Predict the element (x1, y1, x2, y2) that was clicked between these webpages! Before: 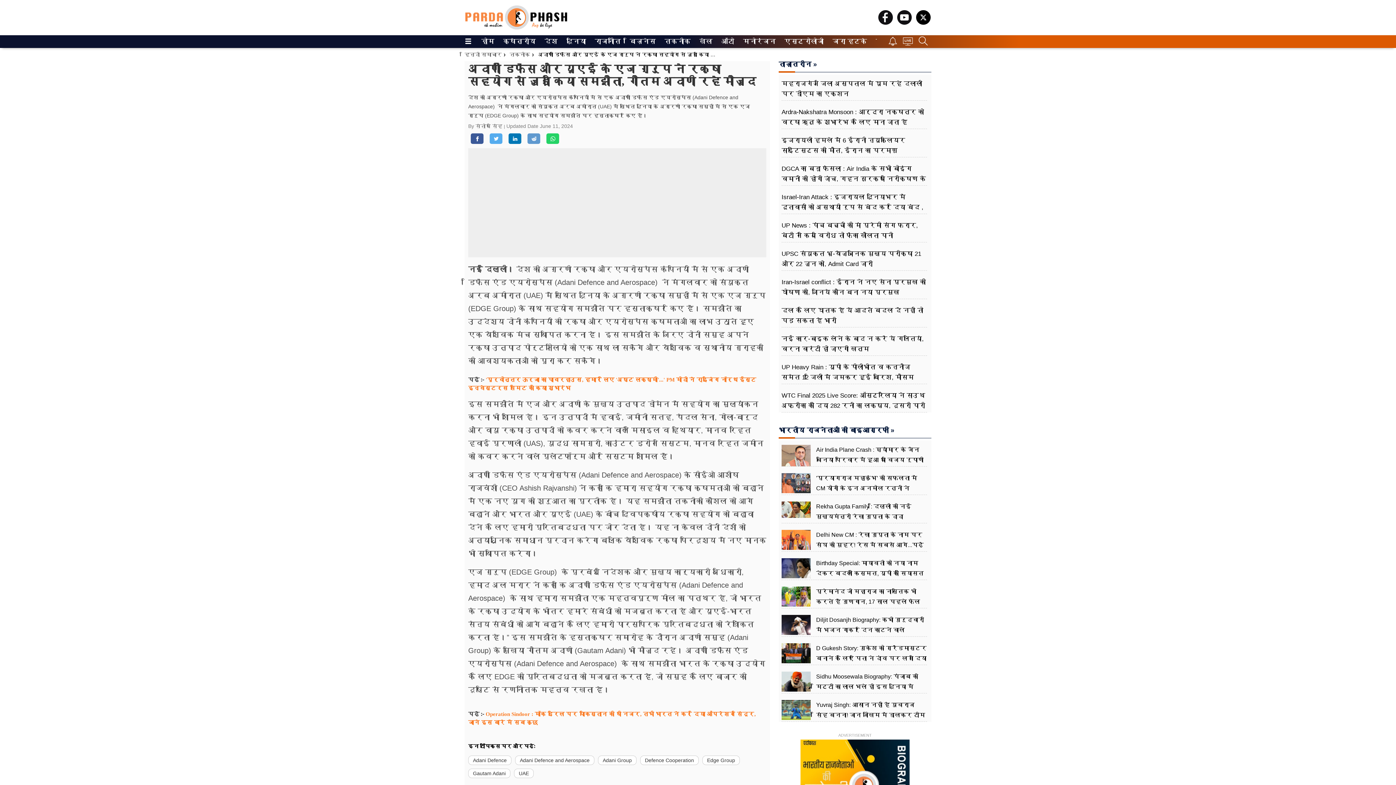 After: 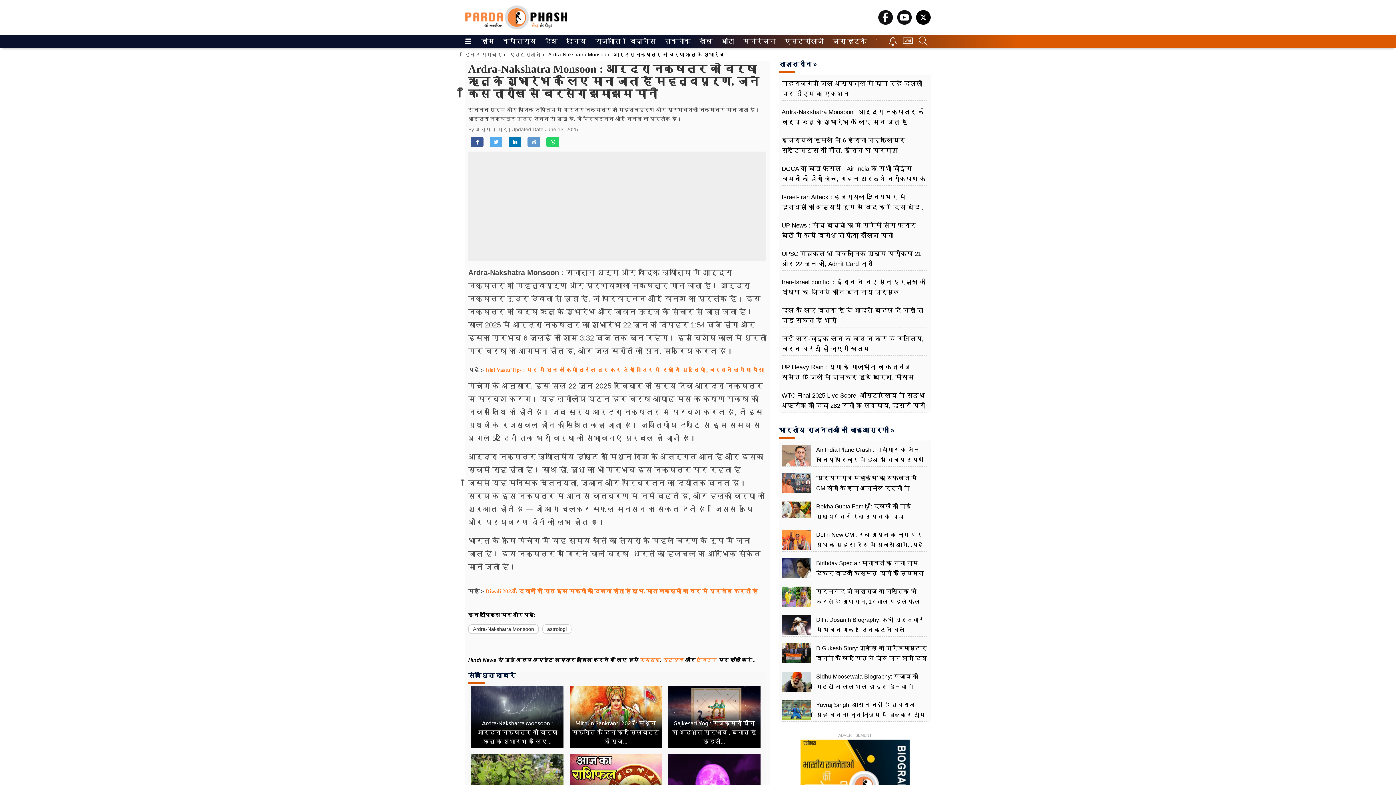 Action: label: Ardra-Nakshatra Monsoon : आर्द्रा नक्षत्र को वर्षा ऋतु के शुभारंभ के लिए माना जाता है महत्वपूर्ण, जानें किस तारीख से बरसेगा झमाझम पानी bbox: (781, 107, 927, 148)